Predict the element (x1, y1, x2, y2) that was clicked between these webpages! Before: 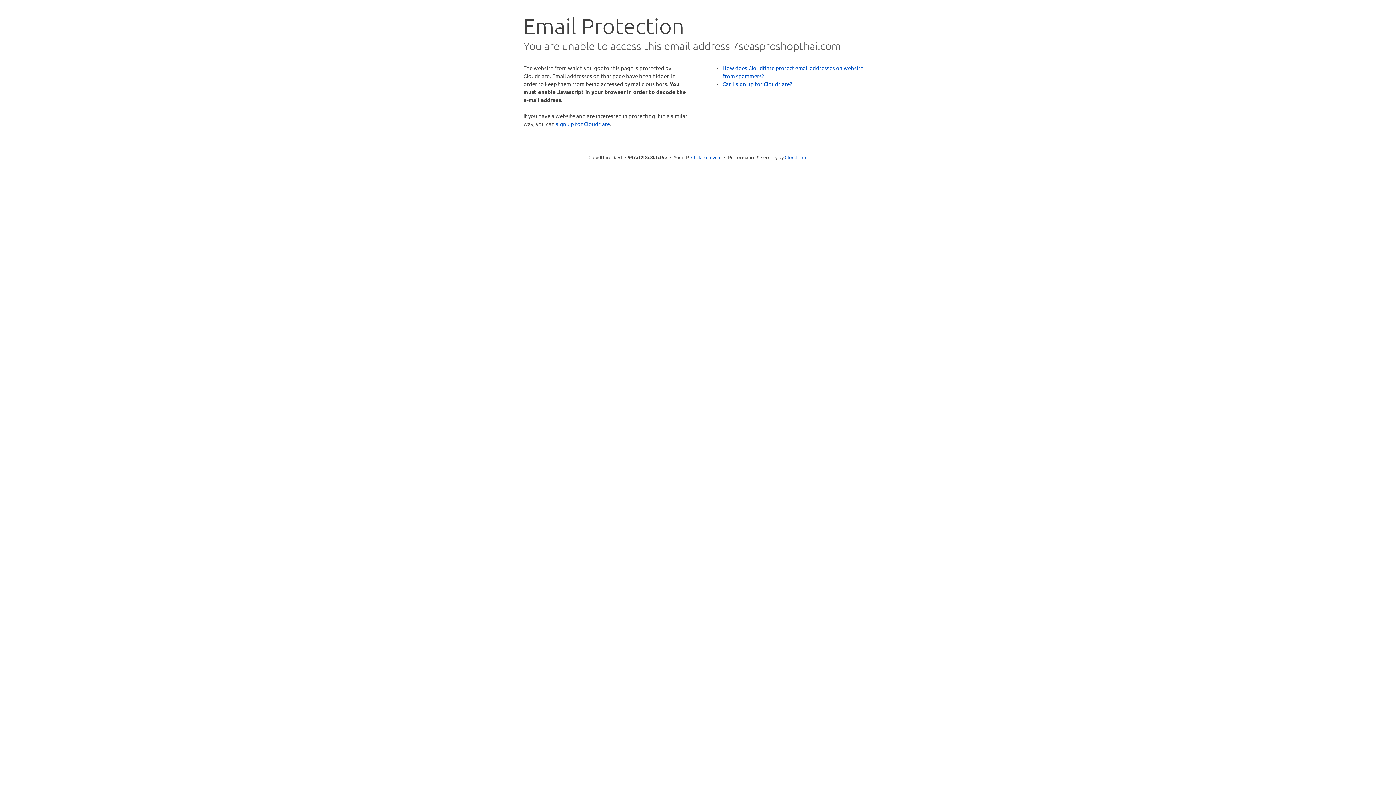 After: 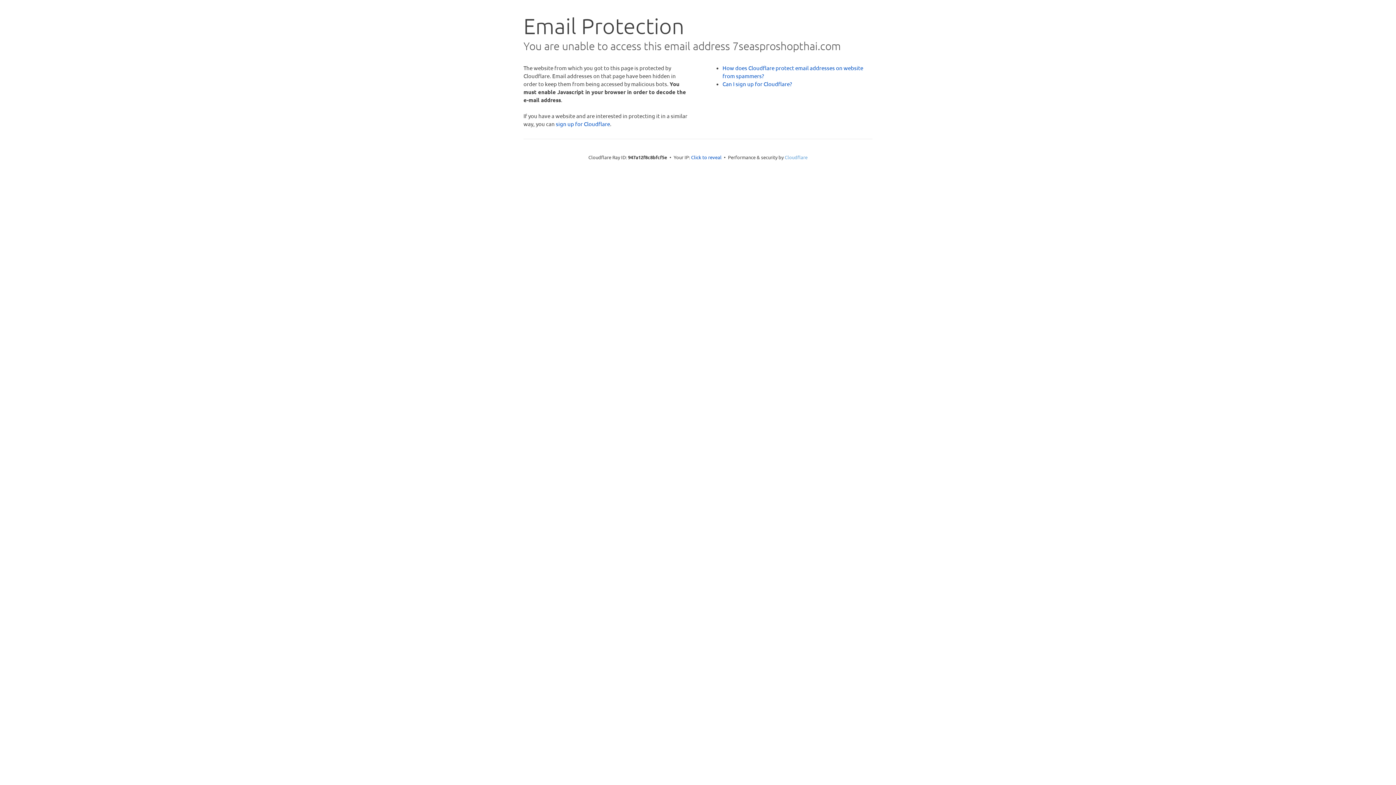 Action: label: Cloudflare bbox: (784, 154, 807, 160)